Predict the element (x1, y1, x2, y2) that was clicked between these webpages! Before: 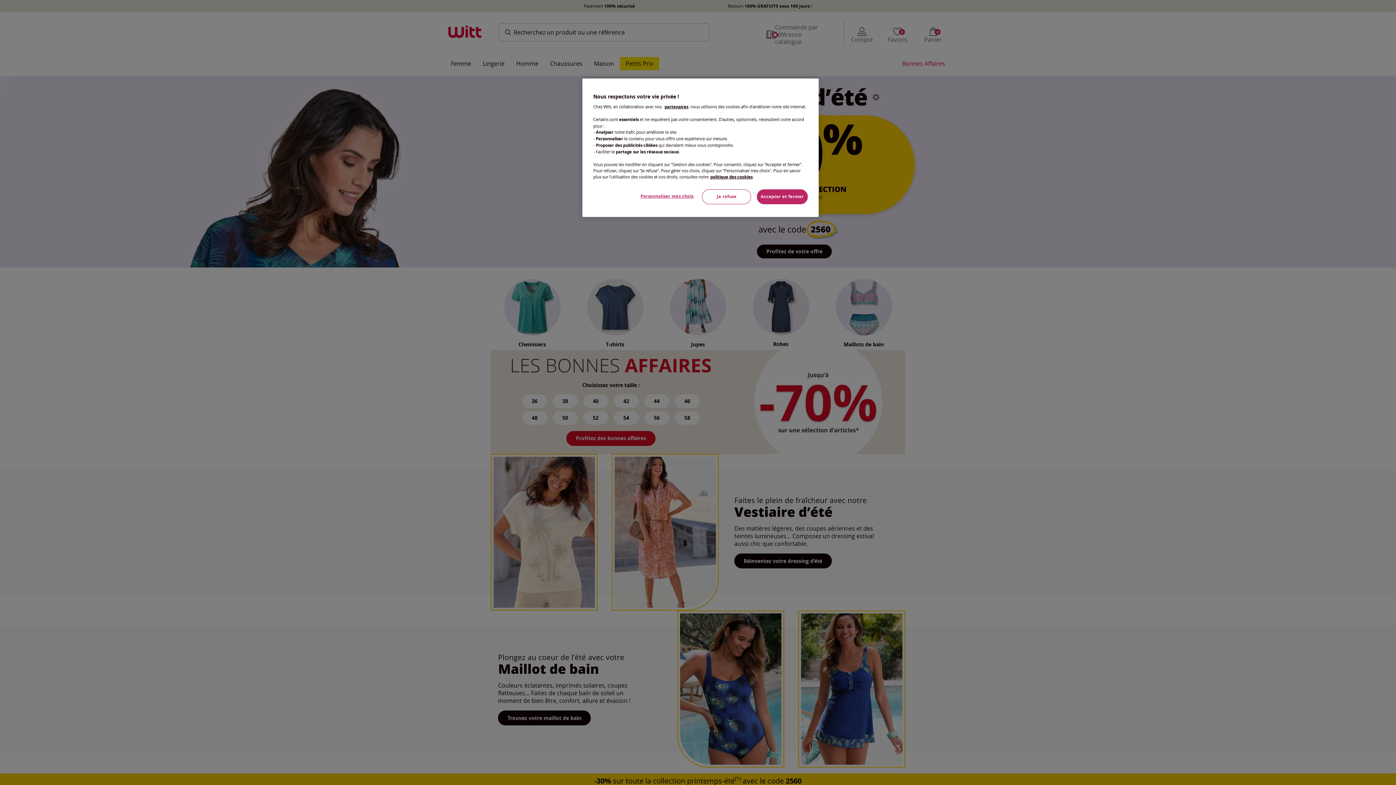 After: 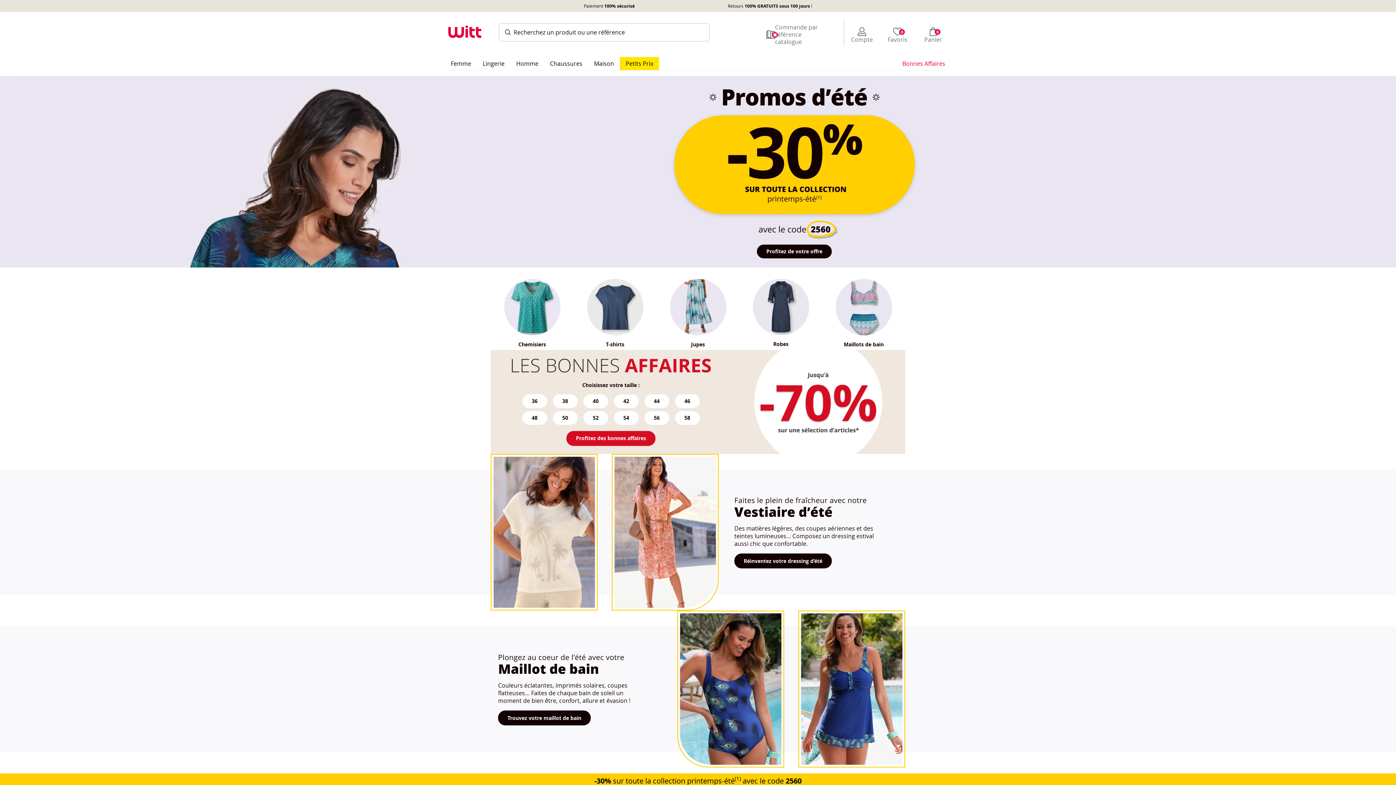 Action: label: Je refuse bbox: (702, 189, 751, 204)